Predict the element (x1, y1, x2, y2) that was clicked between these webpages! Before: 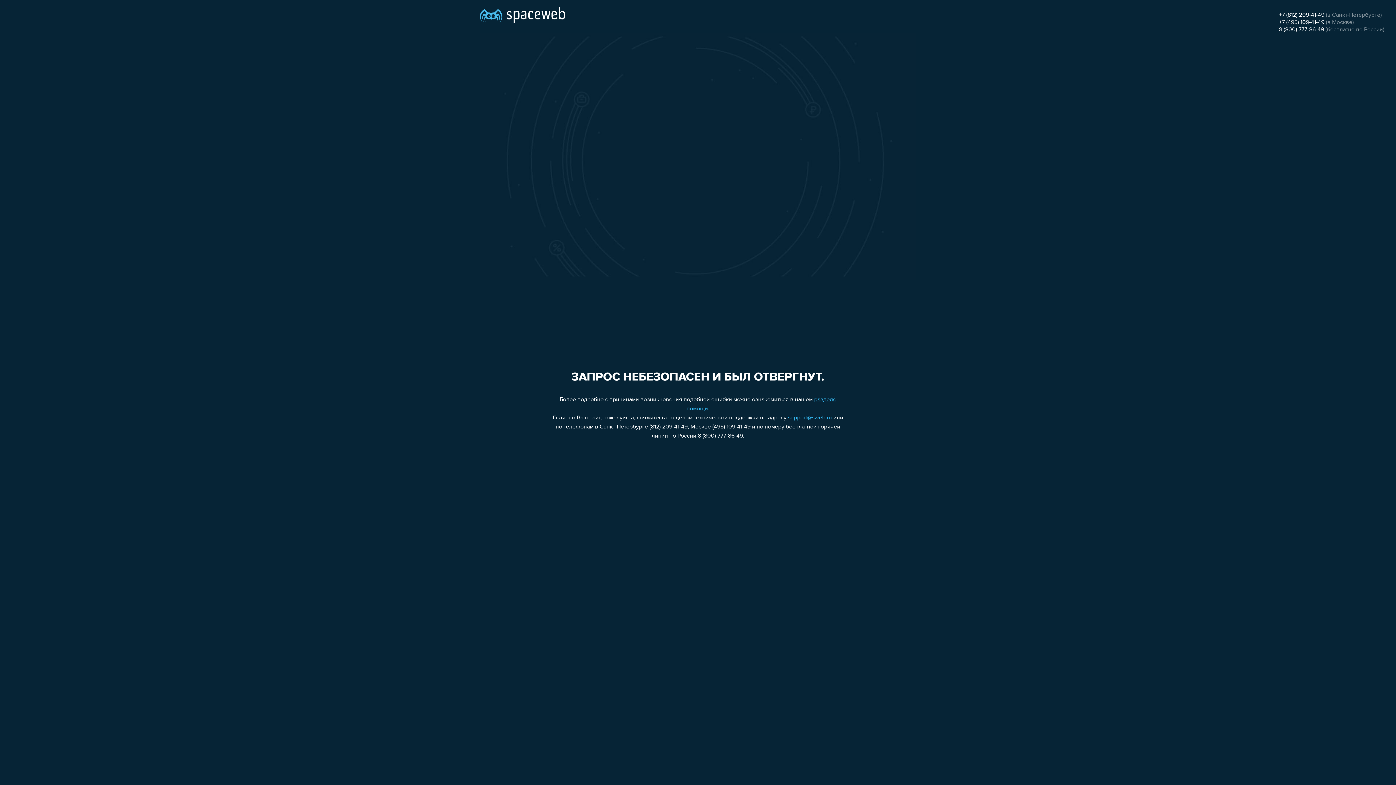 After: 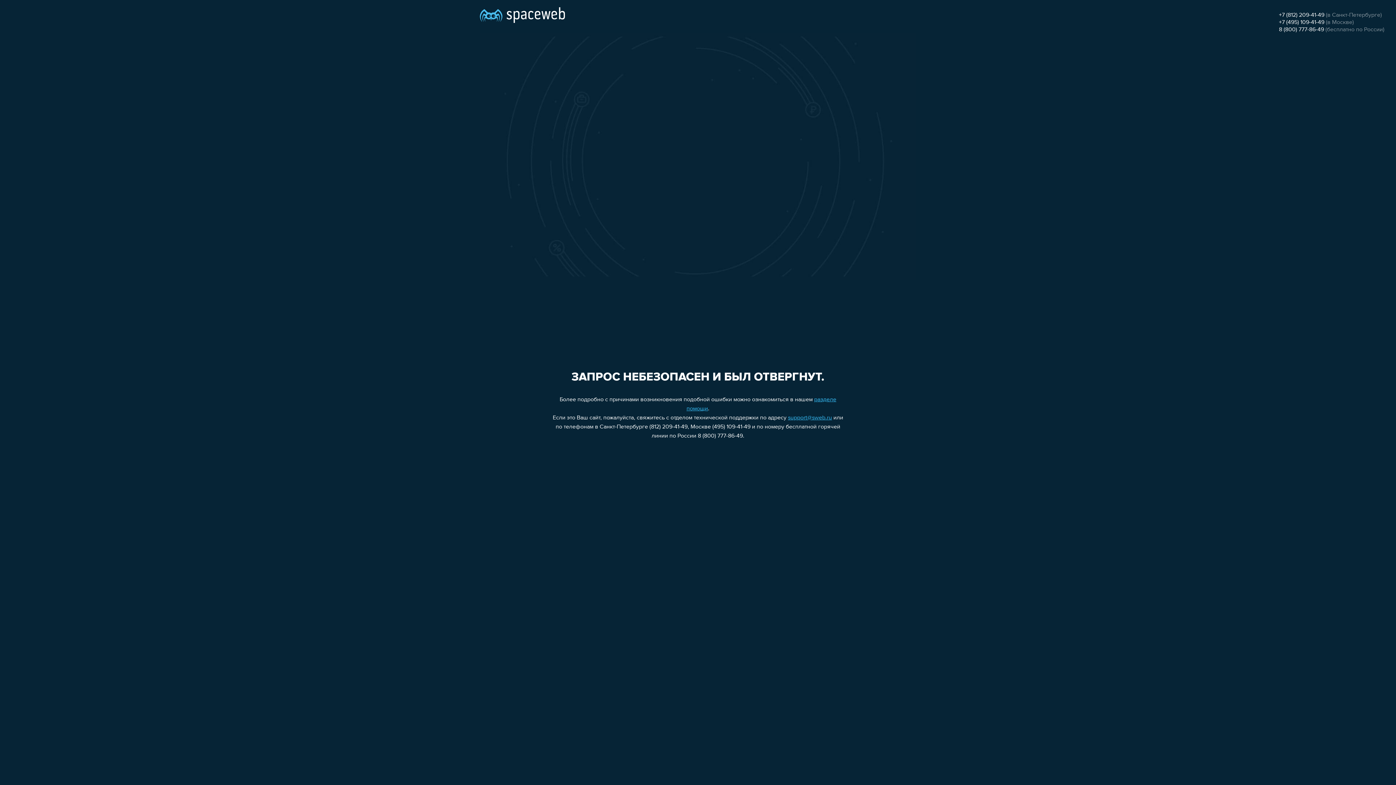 Action: label: +7 (495) 109-41-49 bbox: (1279, 19, 1324, 25)